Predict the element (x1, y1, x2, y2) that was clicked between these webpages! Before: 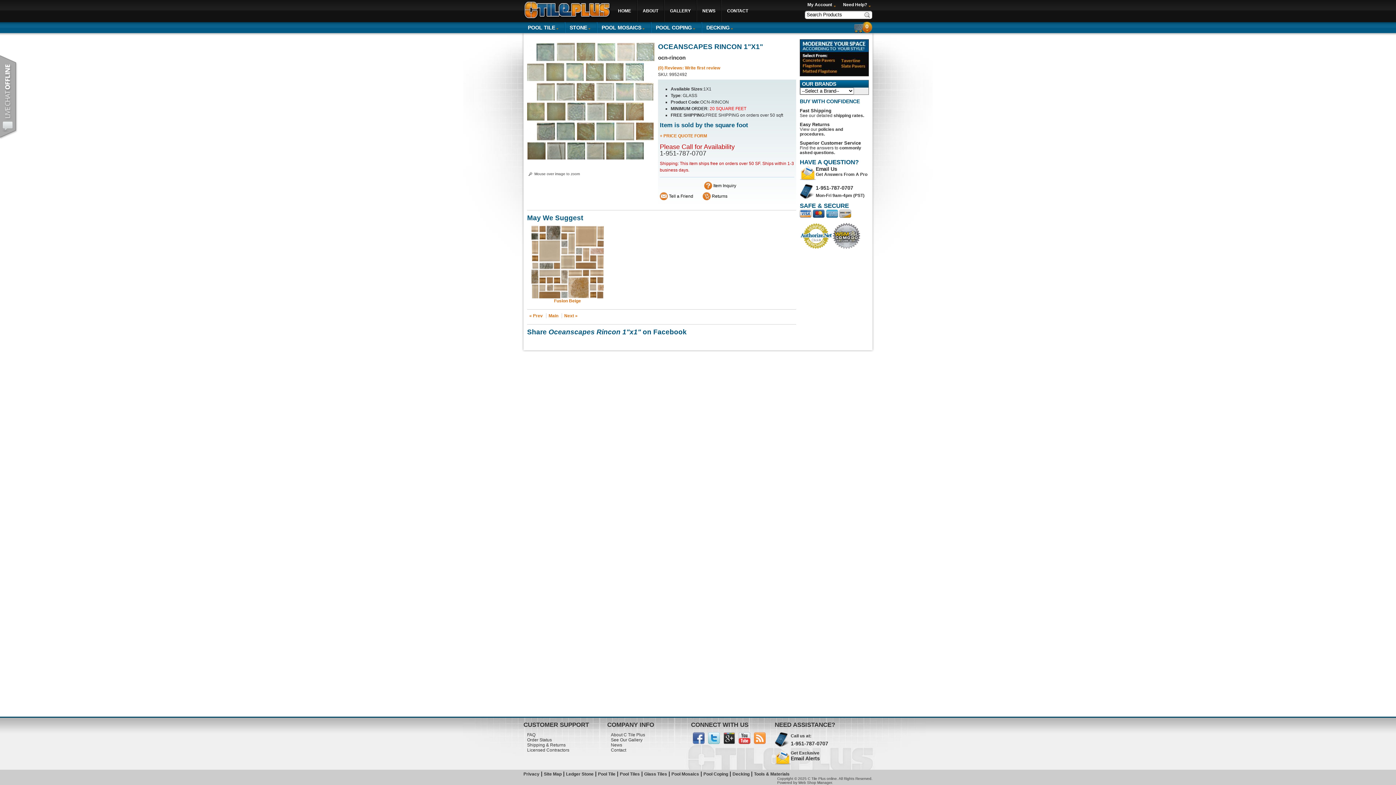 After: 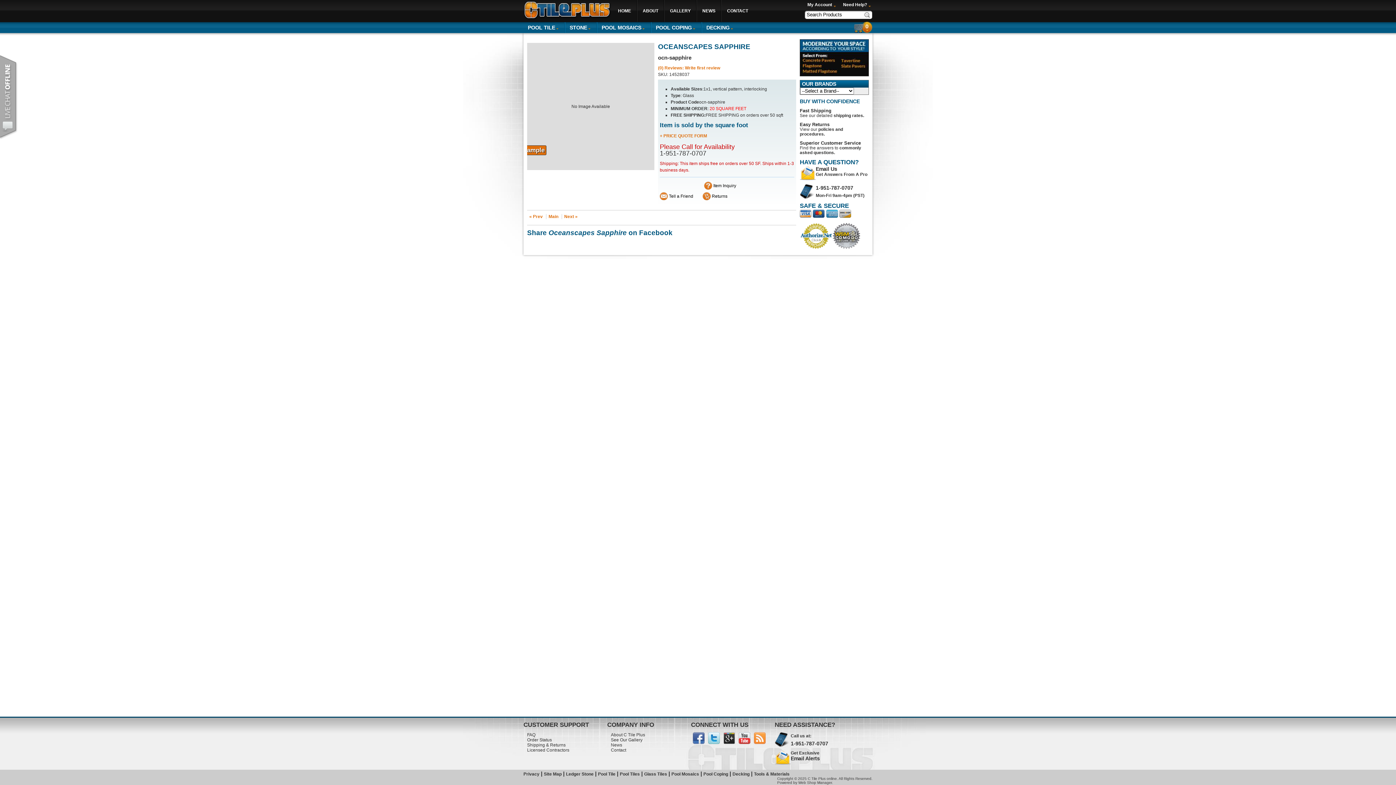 Action: label: Next » bbox: (564, 313, 577, 318)